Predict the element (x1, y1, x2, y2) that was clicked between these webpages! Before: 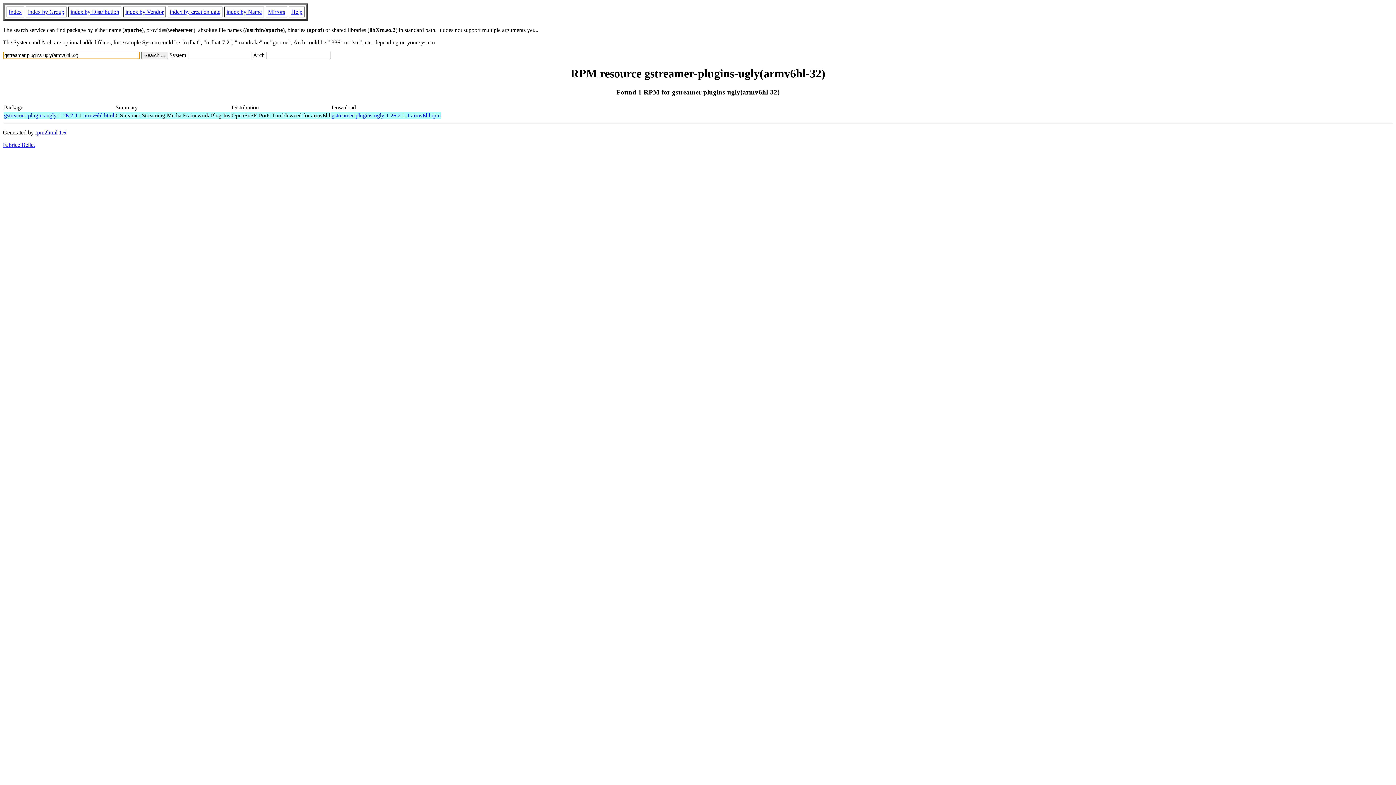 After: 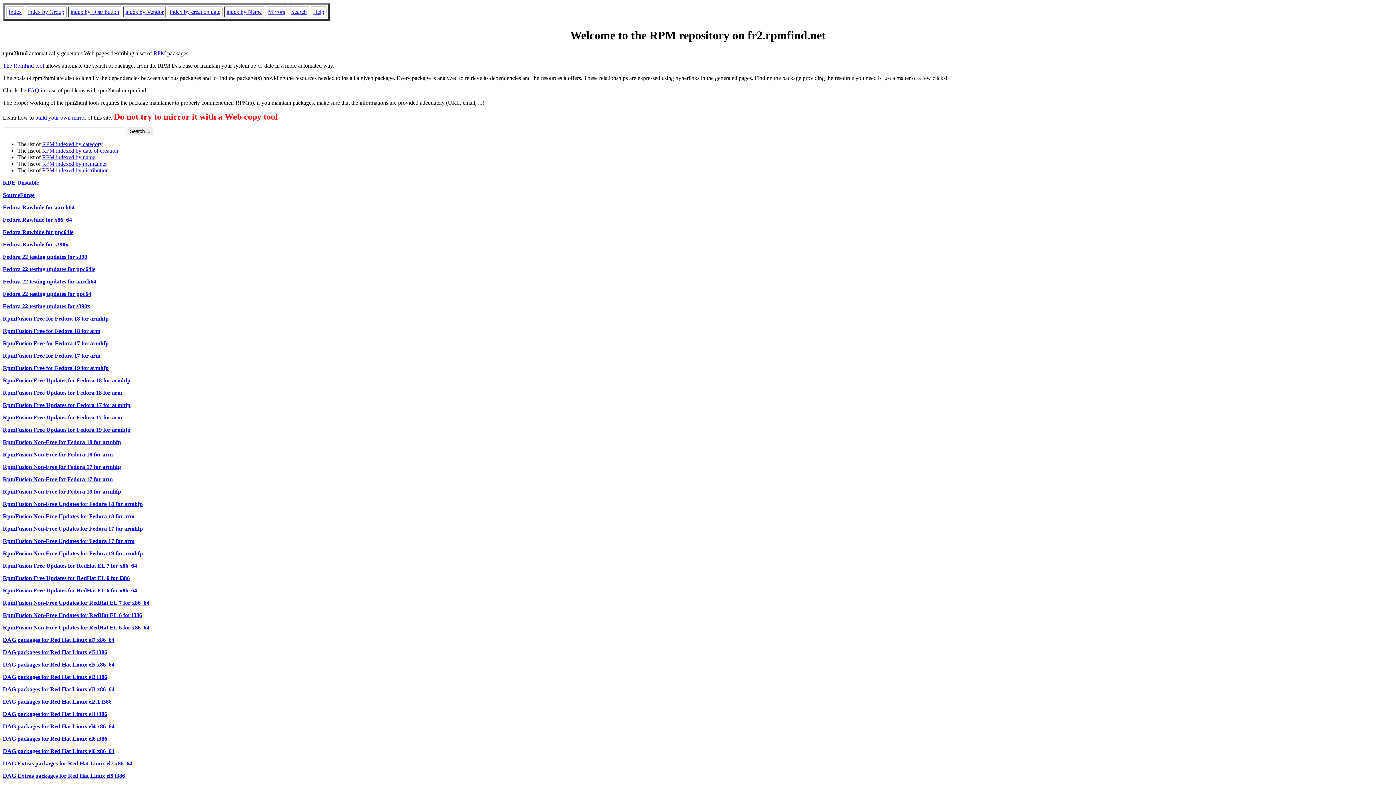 Action: bbox: (8, 8, 21, 14) label: Index